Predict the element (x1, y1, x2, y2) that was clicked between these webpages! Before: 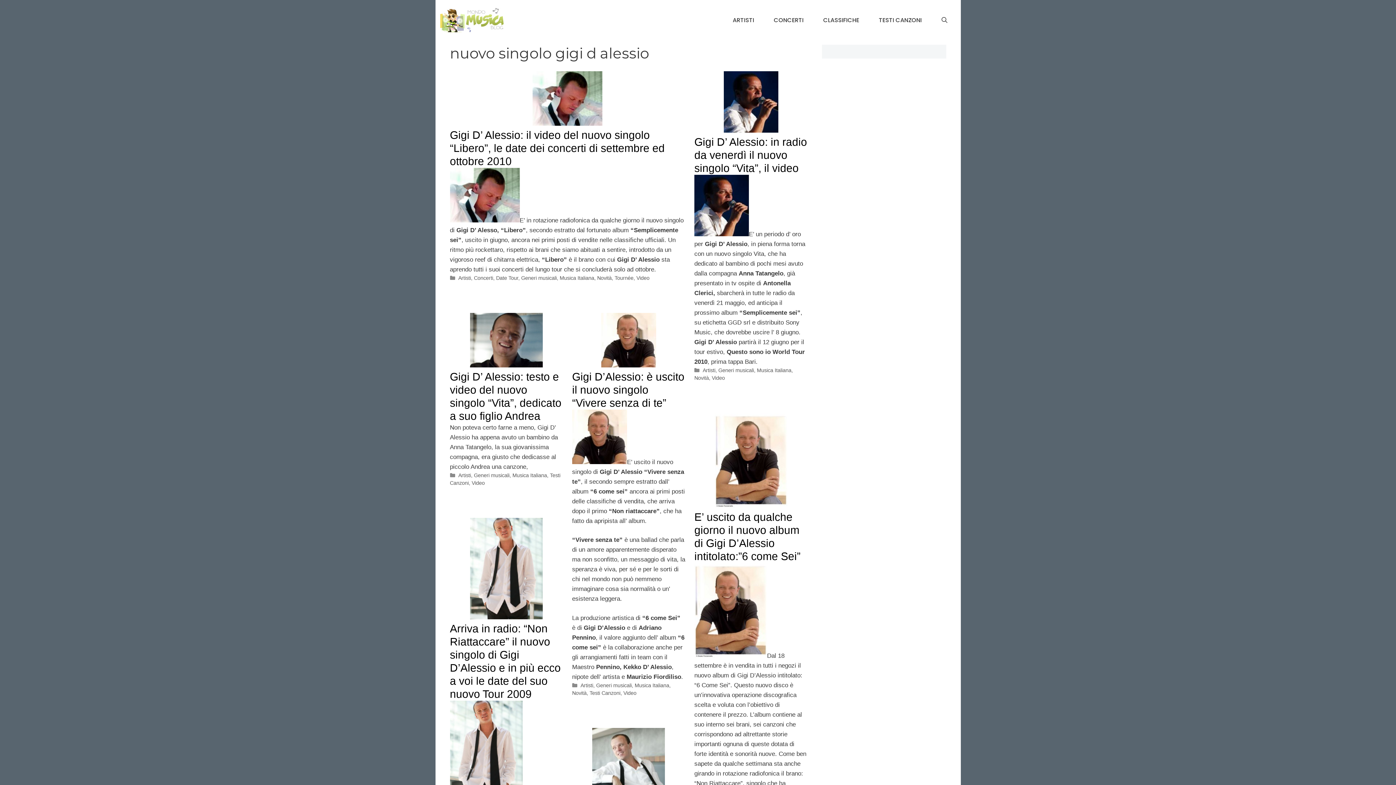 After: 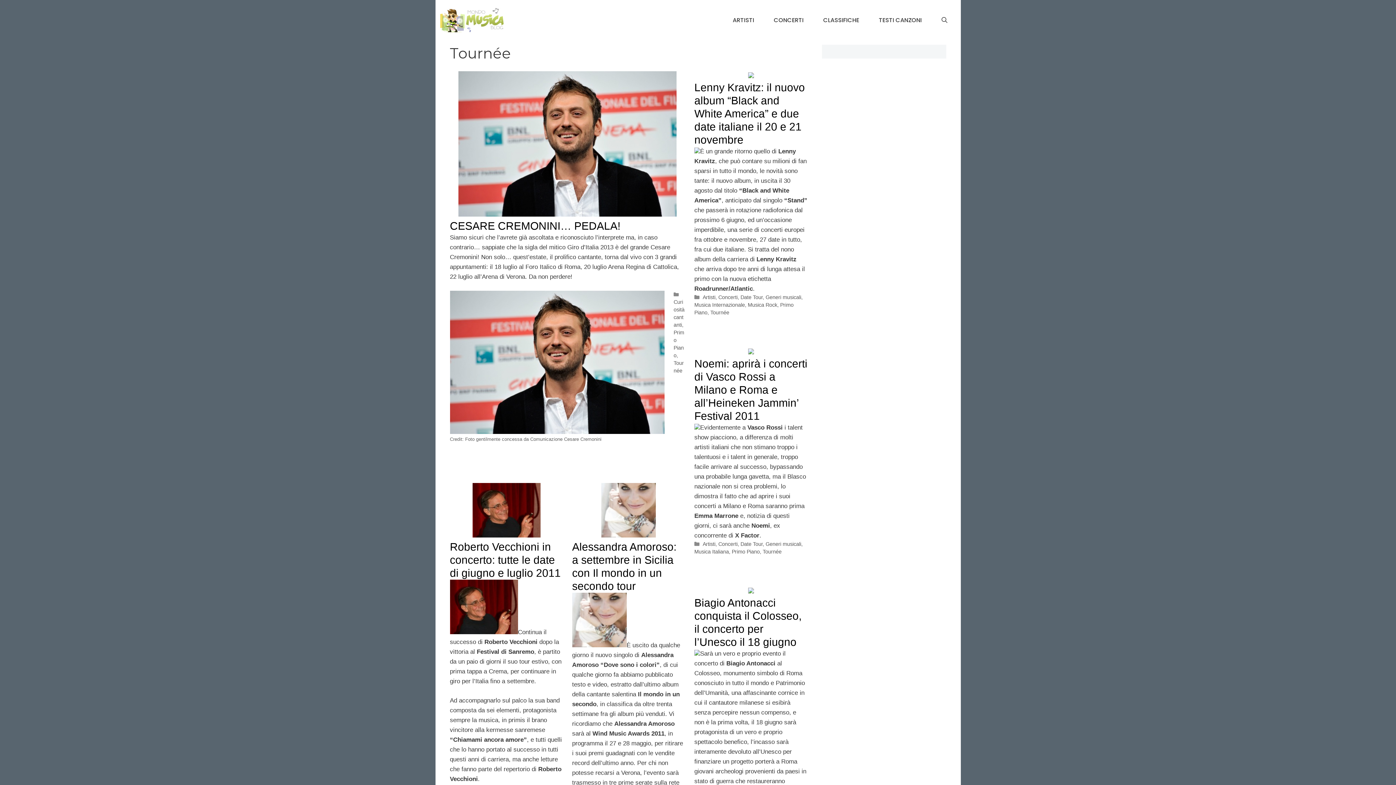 Action: label: Tournée bbox: (614, 275, 633, 280)